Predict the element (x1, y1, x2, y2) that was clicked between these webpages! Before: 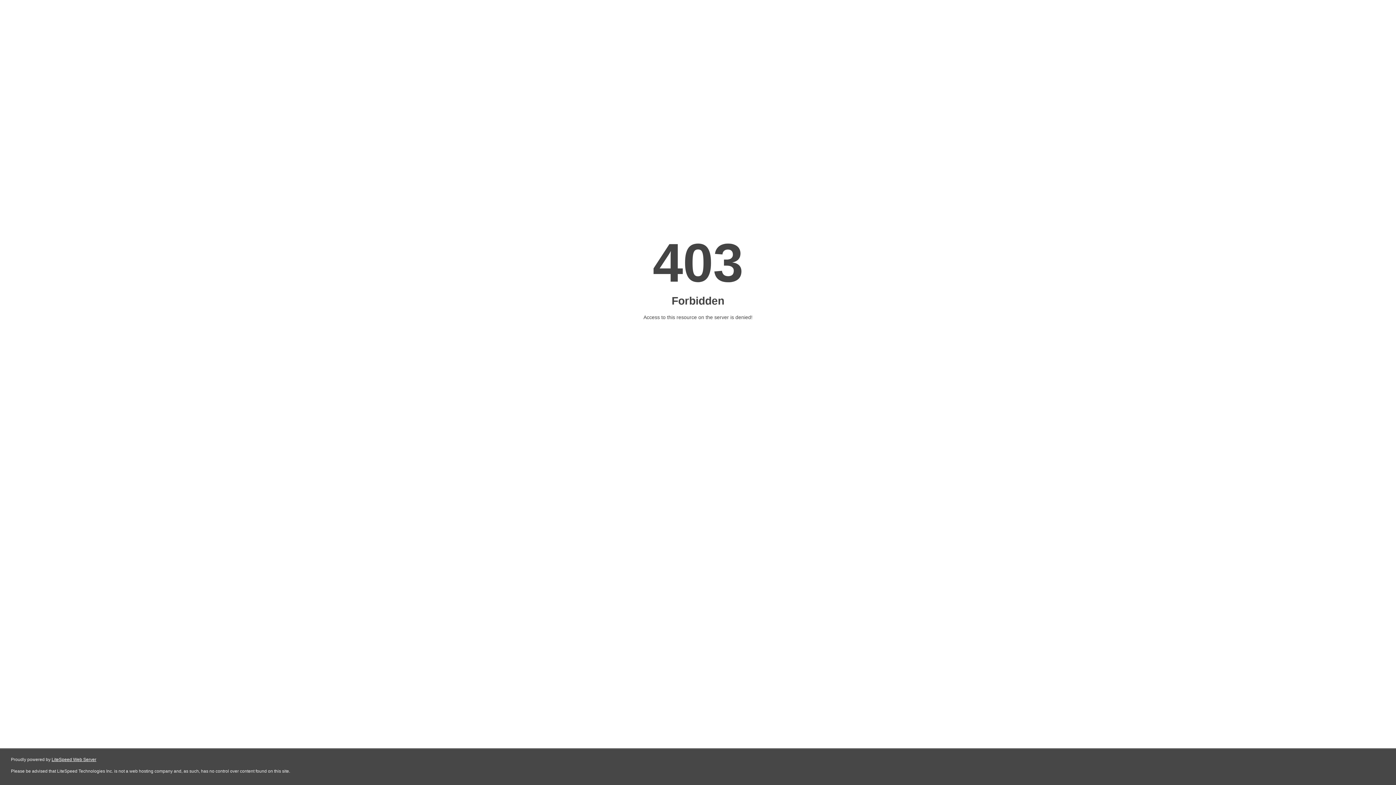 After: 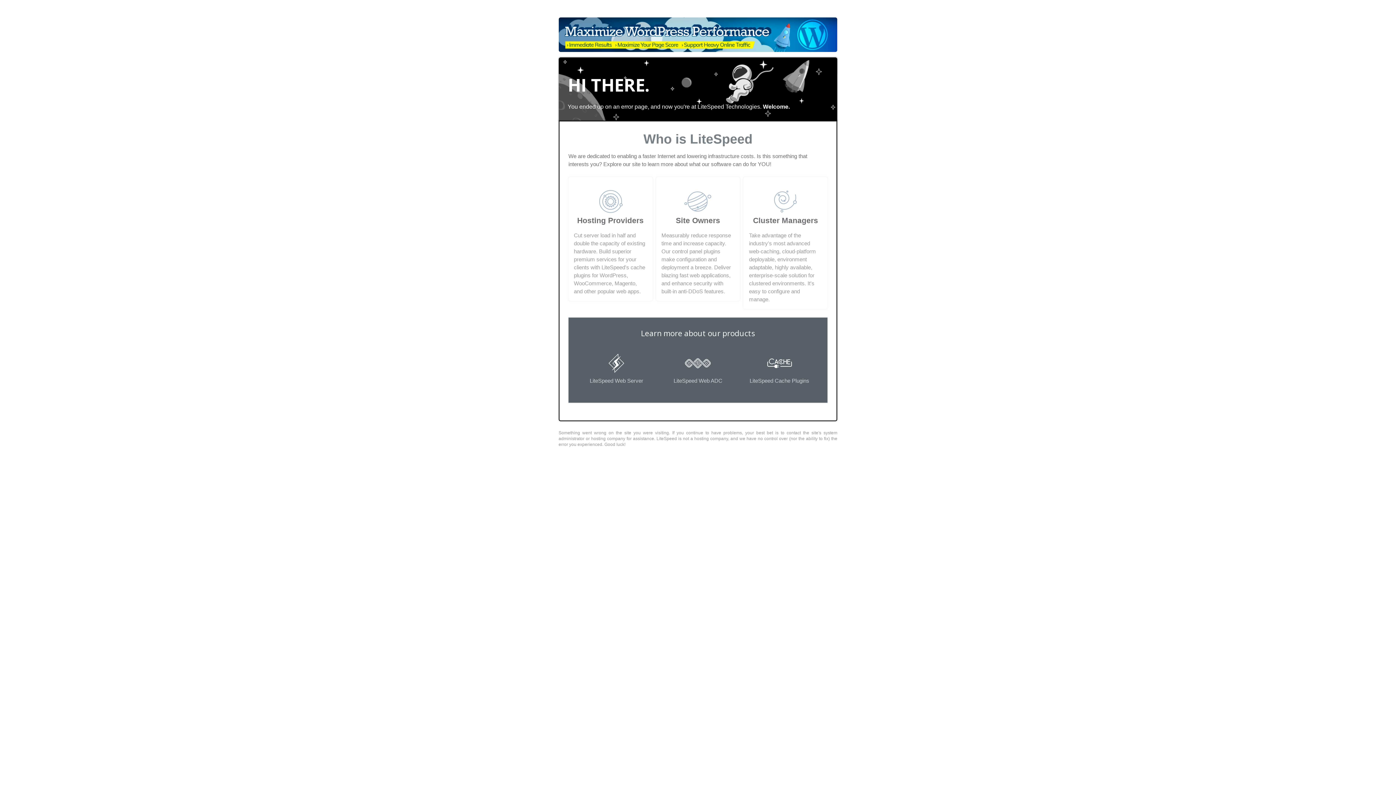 Action: bbox: (51, 757, 96, 762) label: LiteSpeed Web Server